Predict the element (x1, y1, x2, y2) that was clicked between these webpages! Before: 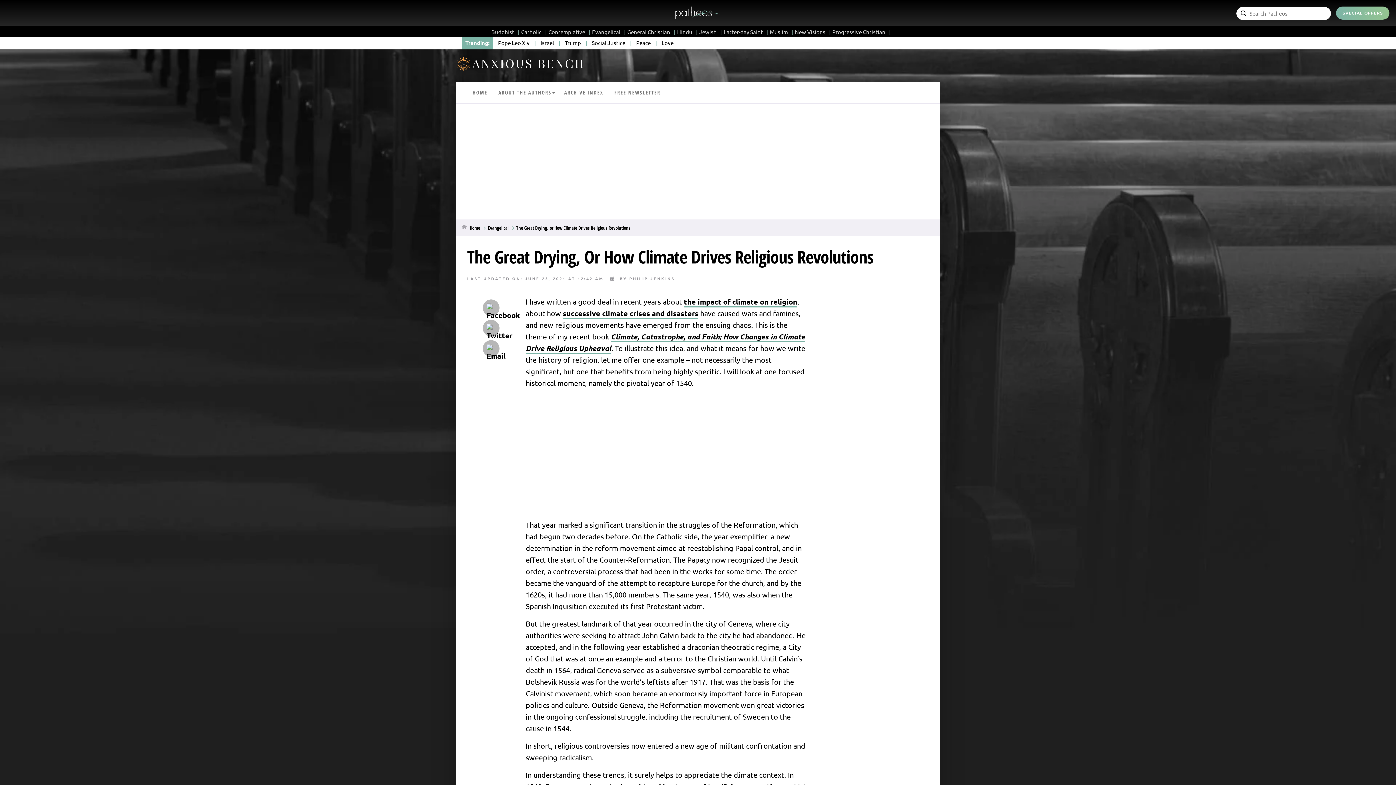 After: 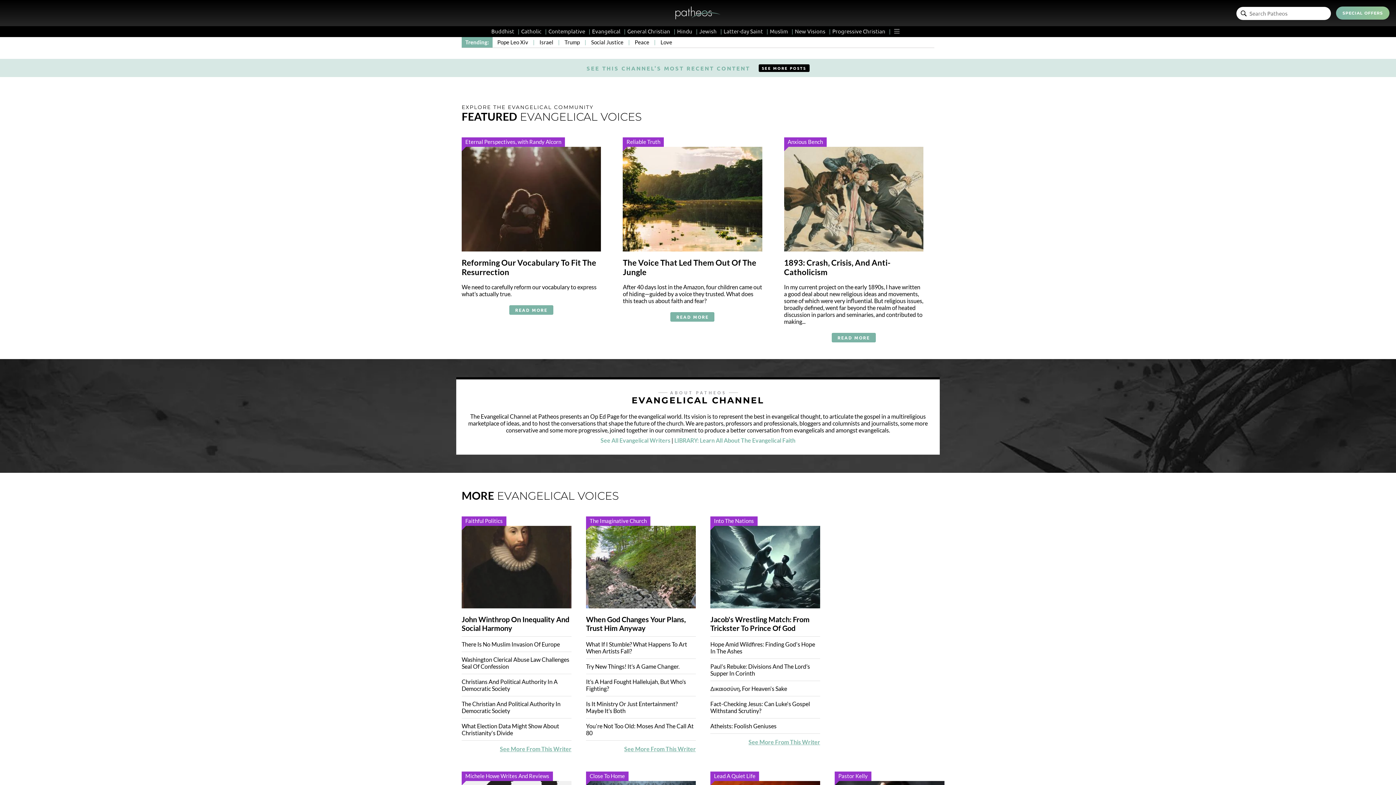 Action: label: Evangelical bbox: (592, 28, 625, 35)